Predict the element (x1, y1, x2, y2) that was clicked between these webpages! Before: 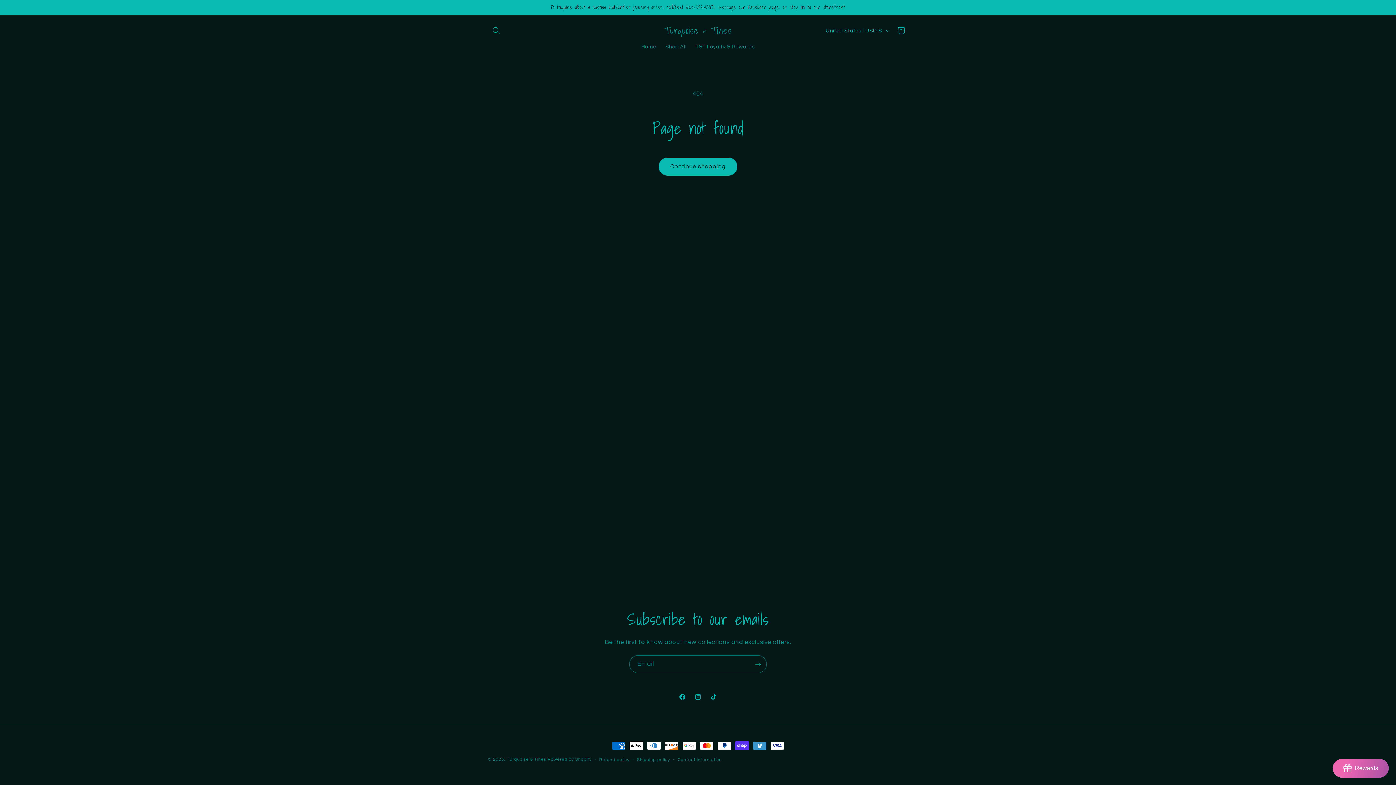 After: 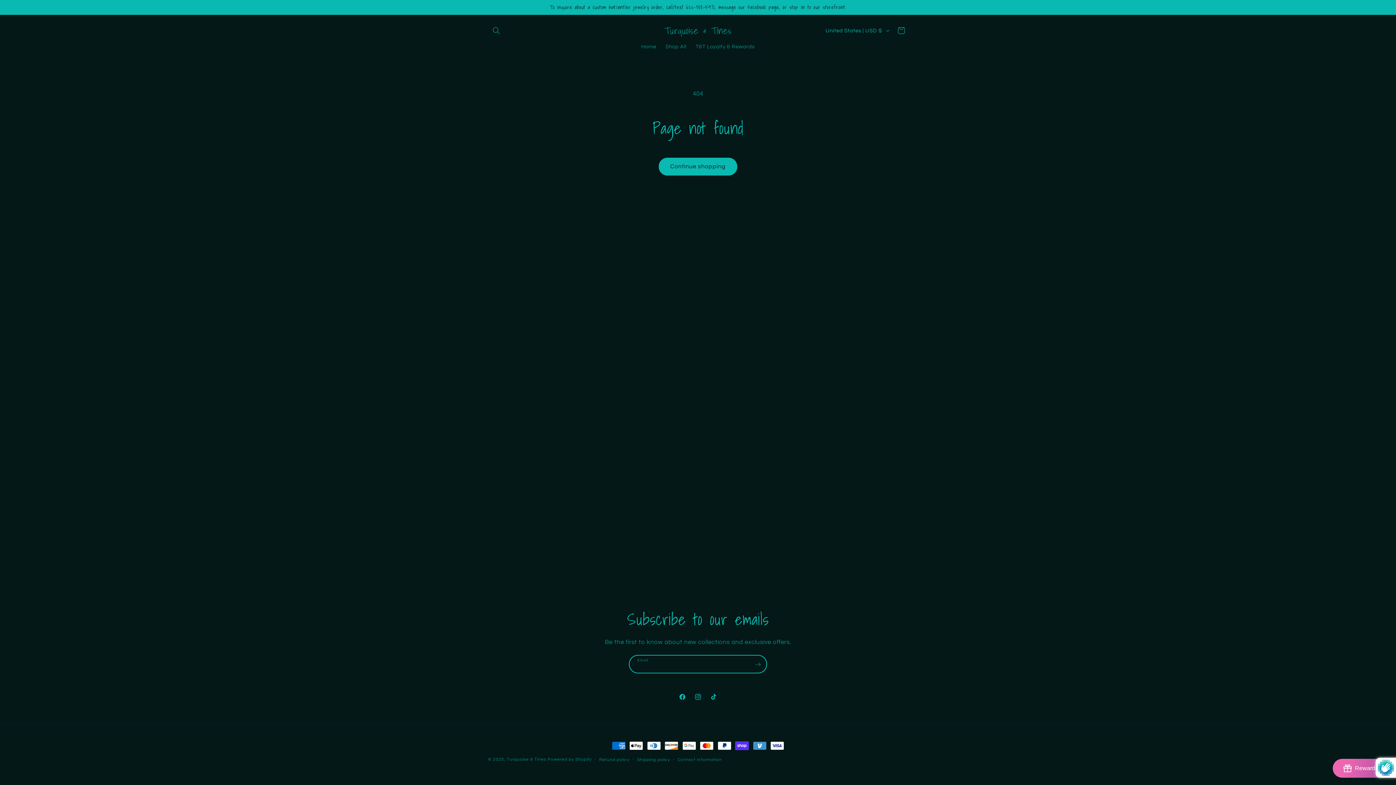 Action: bbox: (749, 655, 766, 673) label: Subscribe